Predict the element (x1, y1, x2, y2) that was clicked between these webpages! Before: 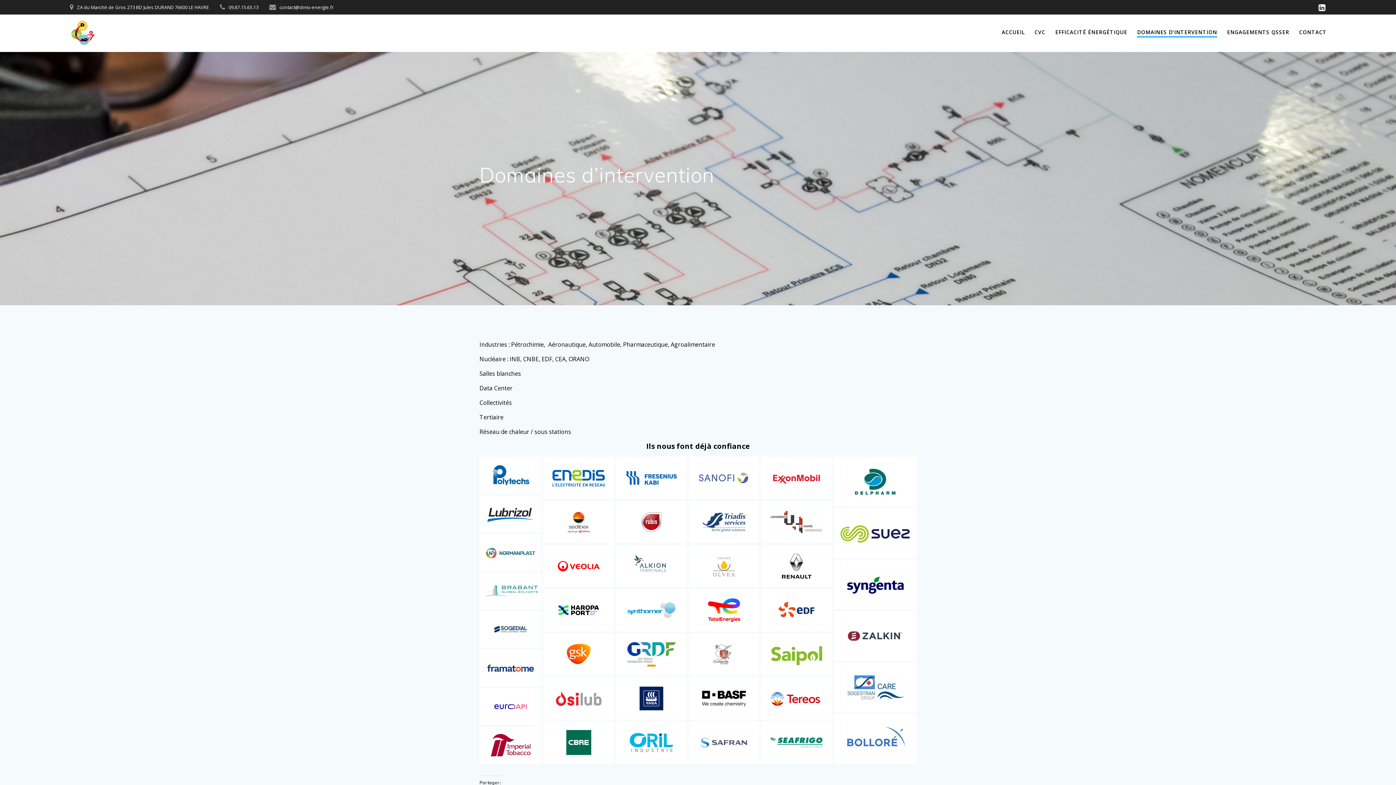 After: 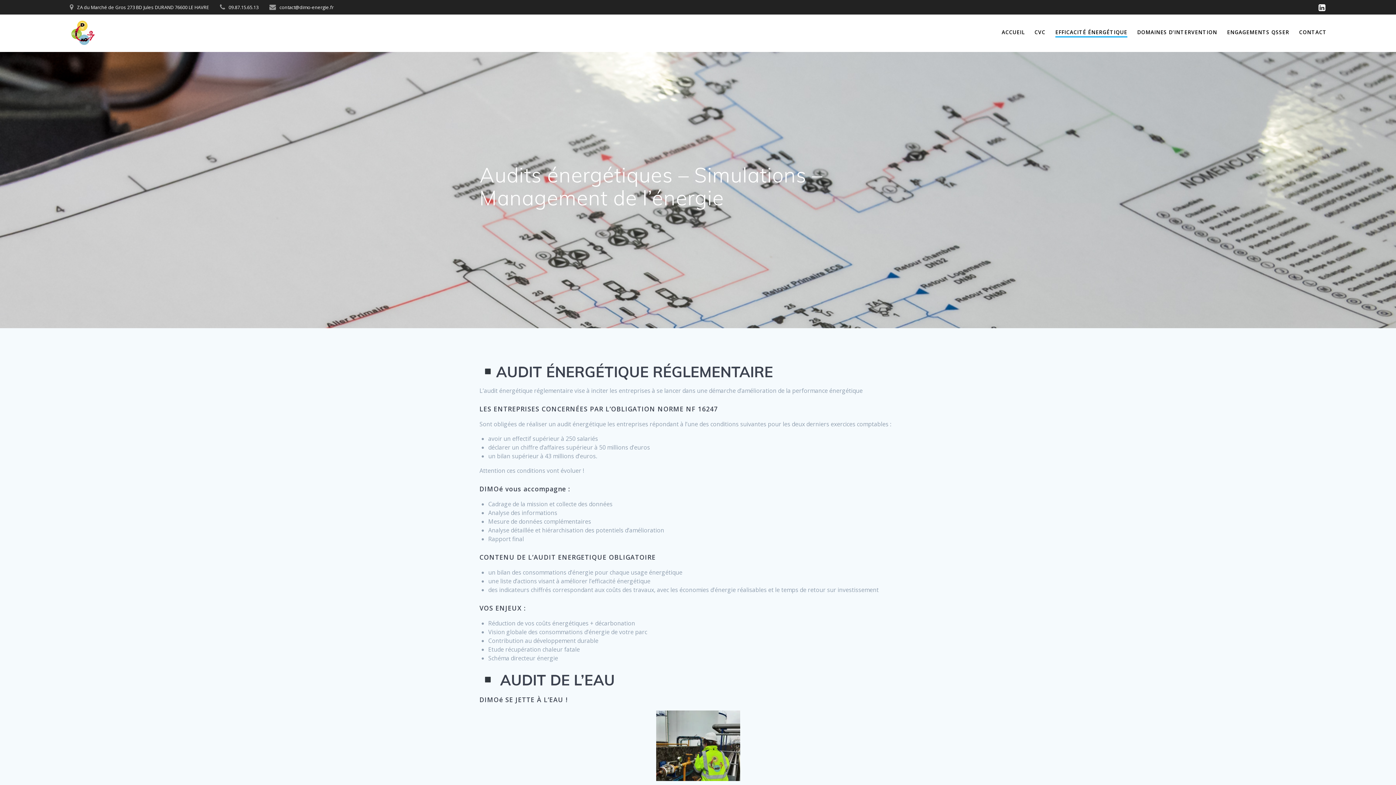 Action: bbox: (1055, 28, 1127, 36) label: EFFICACITÉ ÉNERGÉTIQUE